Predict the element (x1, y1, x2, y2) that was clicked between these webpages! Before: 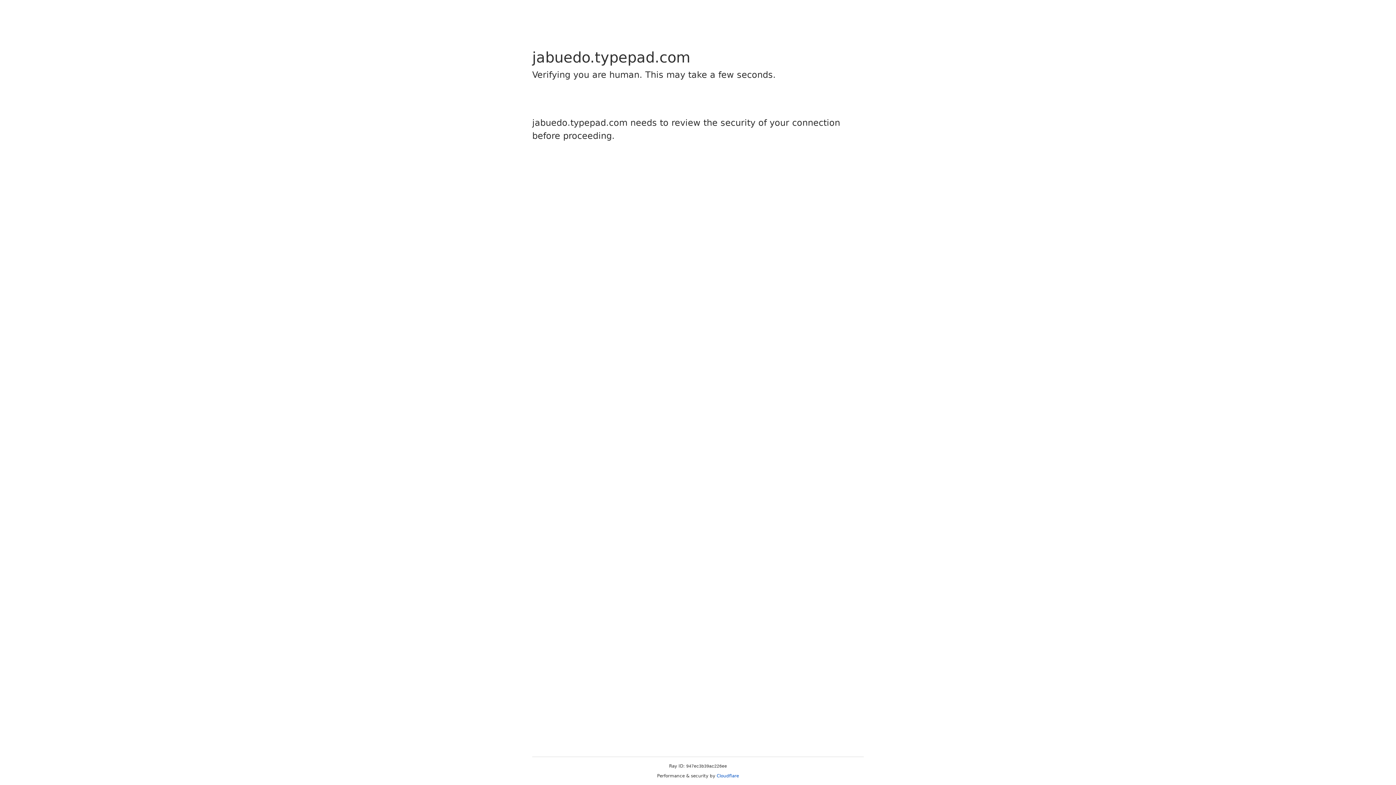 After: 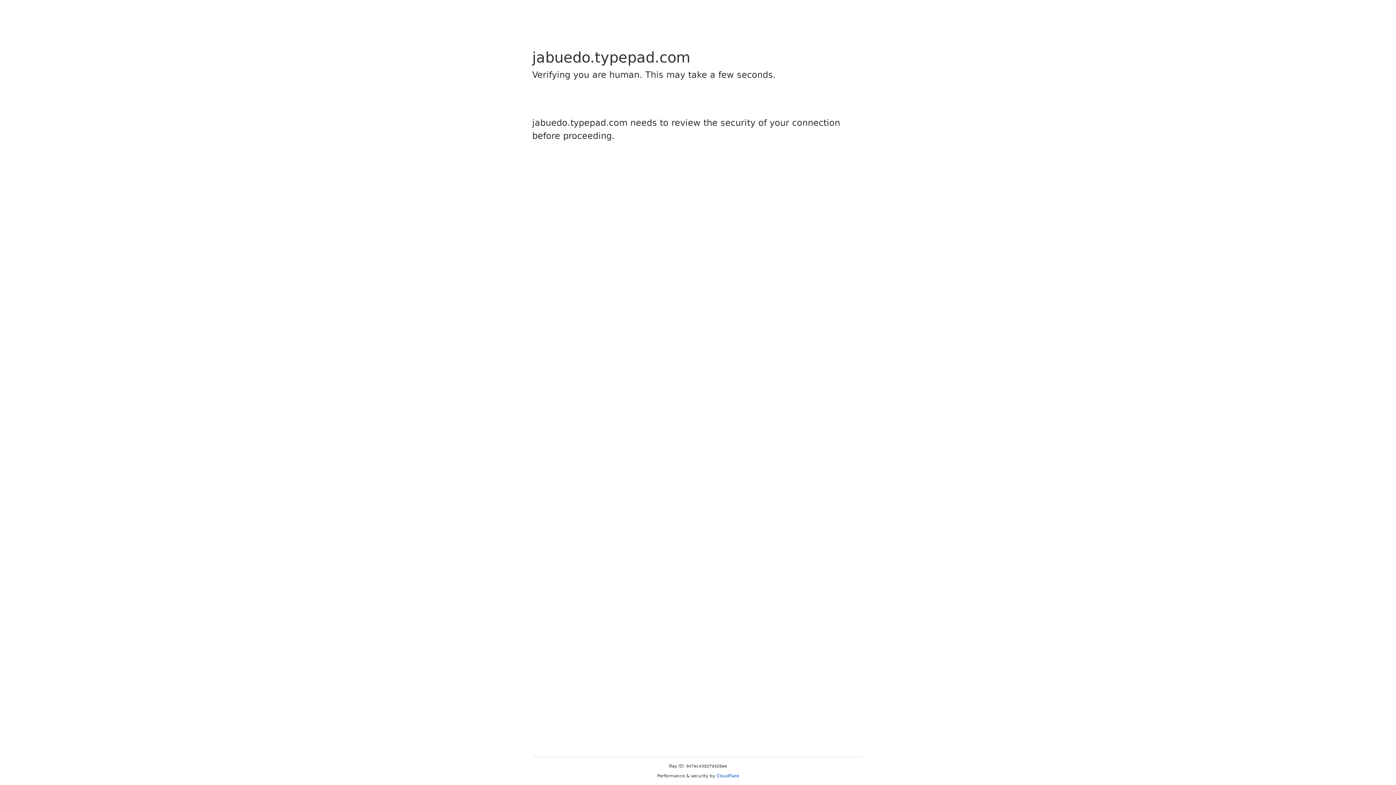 Action: bbox: (716, 773, 739, 778) label: Cloudflare